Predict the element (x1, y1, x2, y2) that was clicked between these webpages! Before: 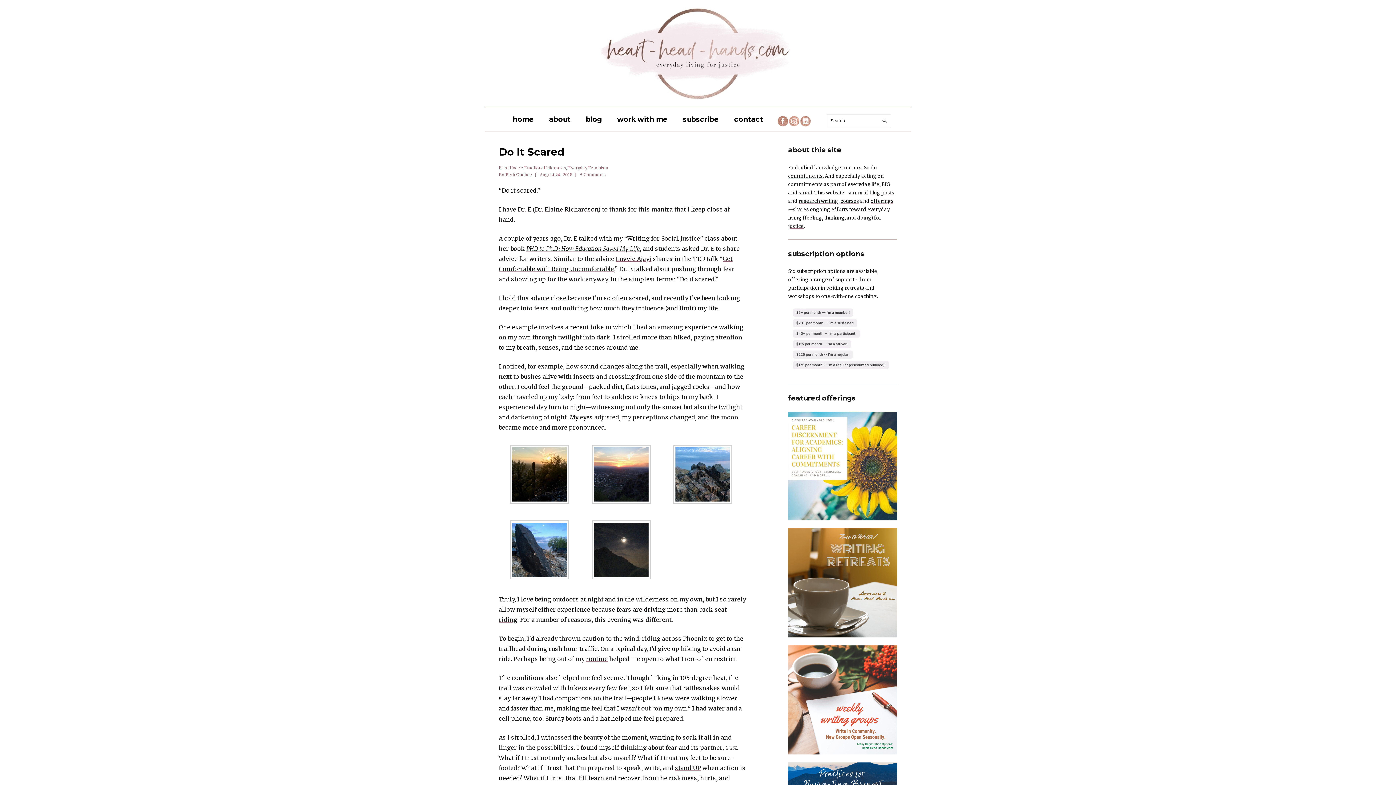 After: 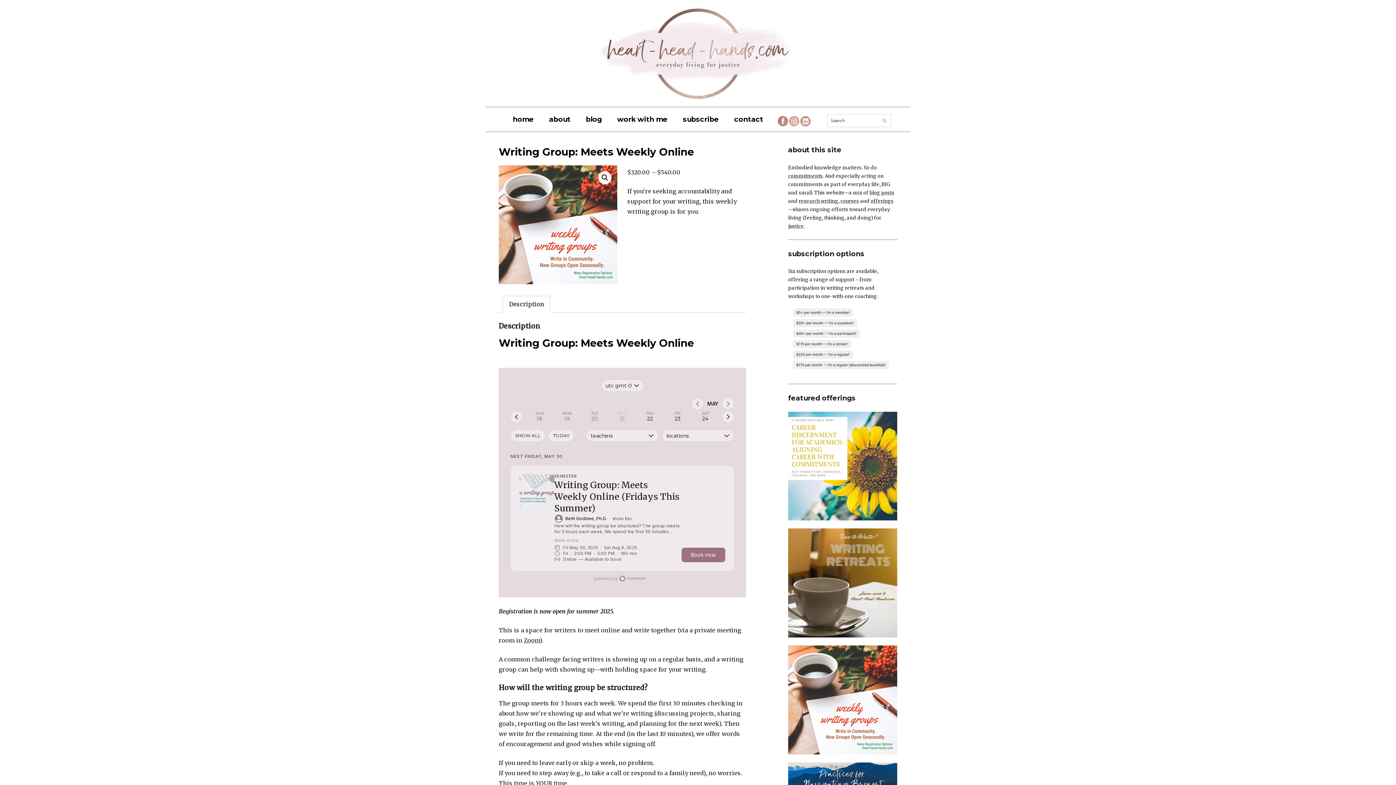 Action: bbox: (788, 750, 897, 756)